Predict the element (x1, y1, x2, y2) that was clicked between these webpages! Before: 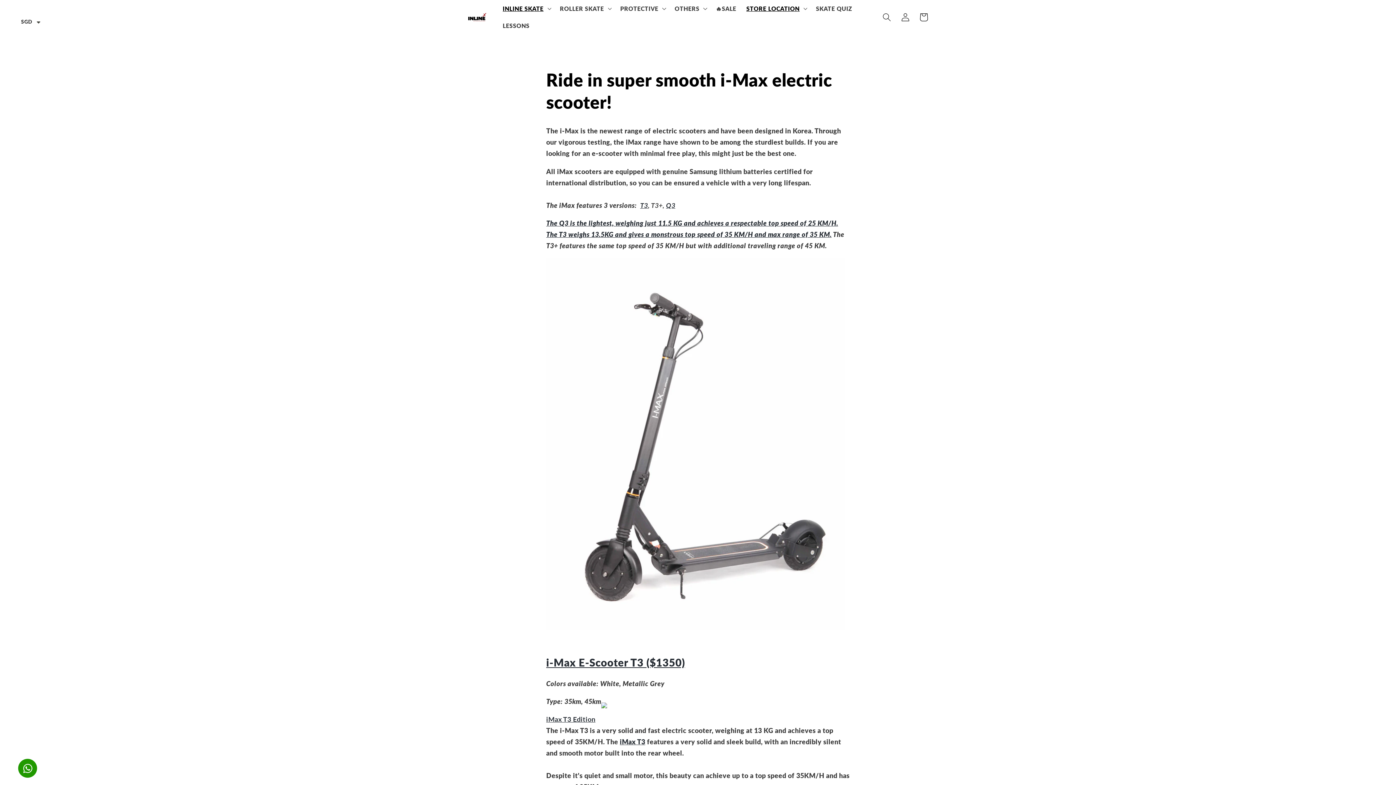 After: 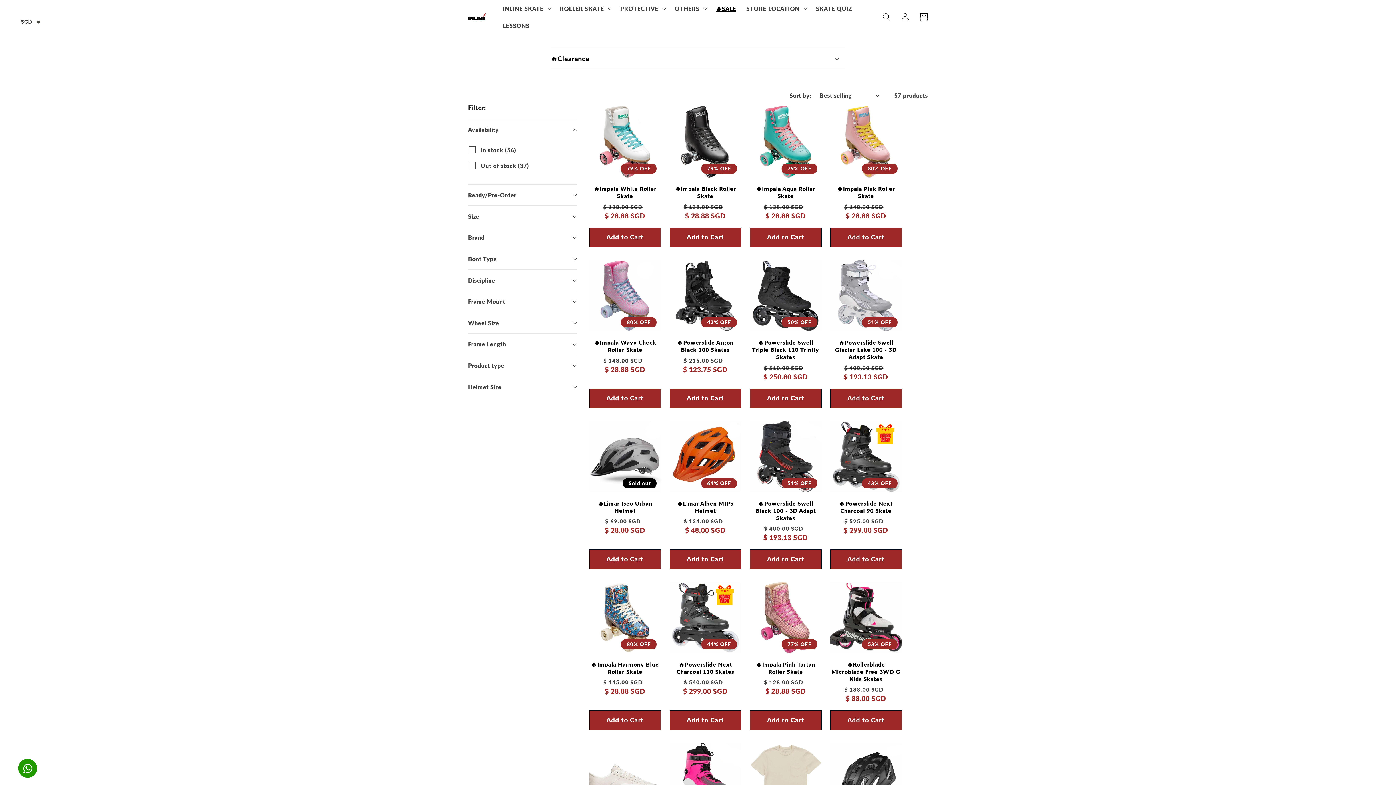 Action: label: 🔥SALE bbox: (710, 0, 741, 17)